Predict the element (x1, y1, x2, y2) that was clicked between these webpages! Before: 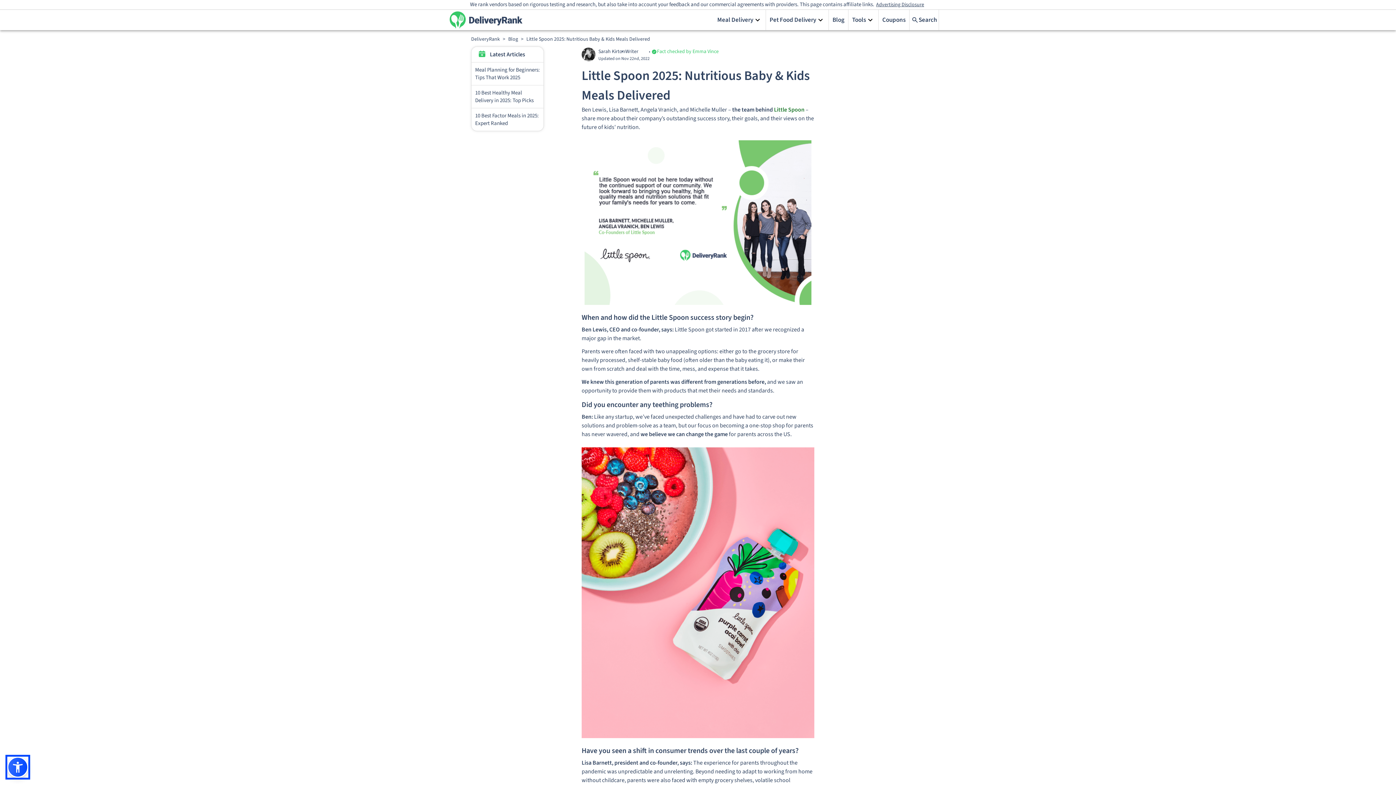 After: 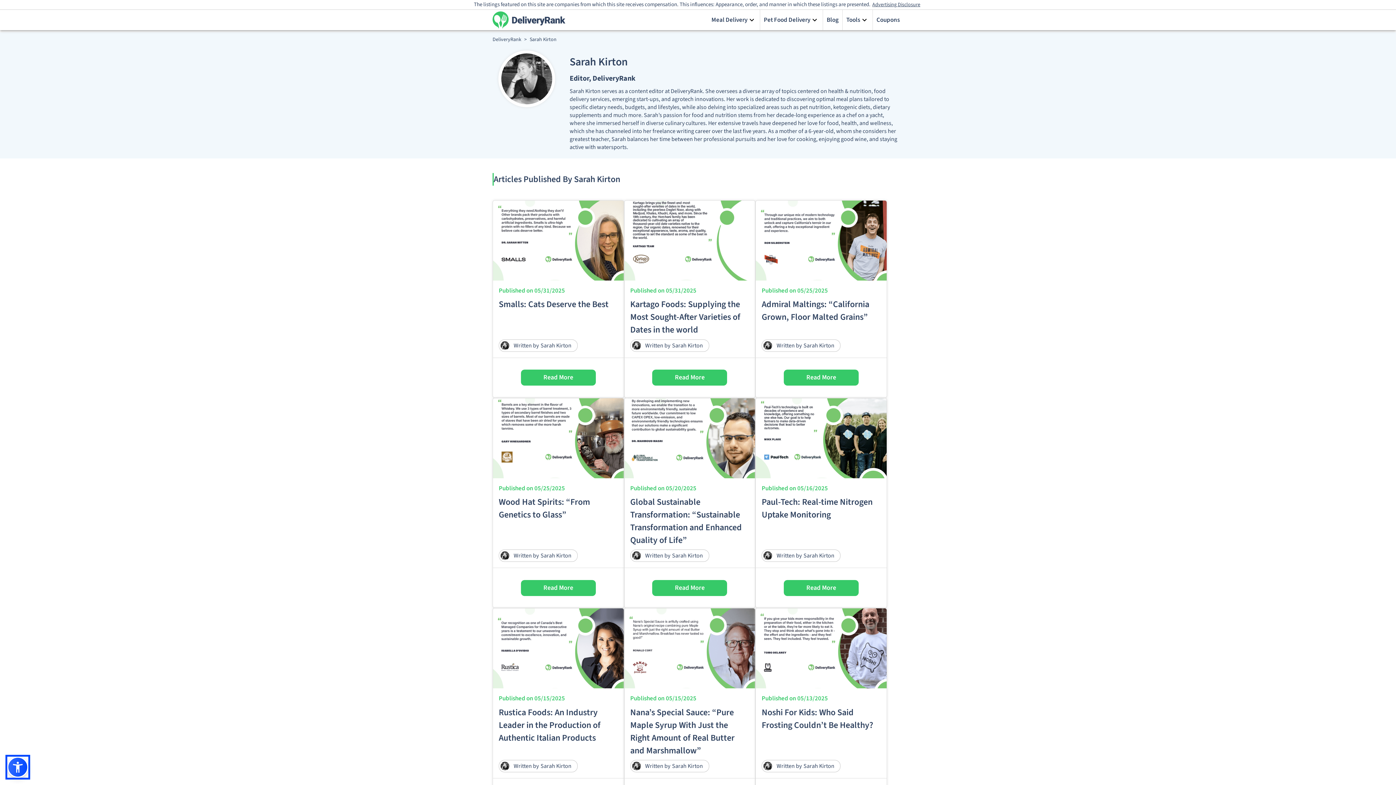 Action: bbox: (598, 48, 647, 55) label: Sarah Kirton
Writer